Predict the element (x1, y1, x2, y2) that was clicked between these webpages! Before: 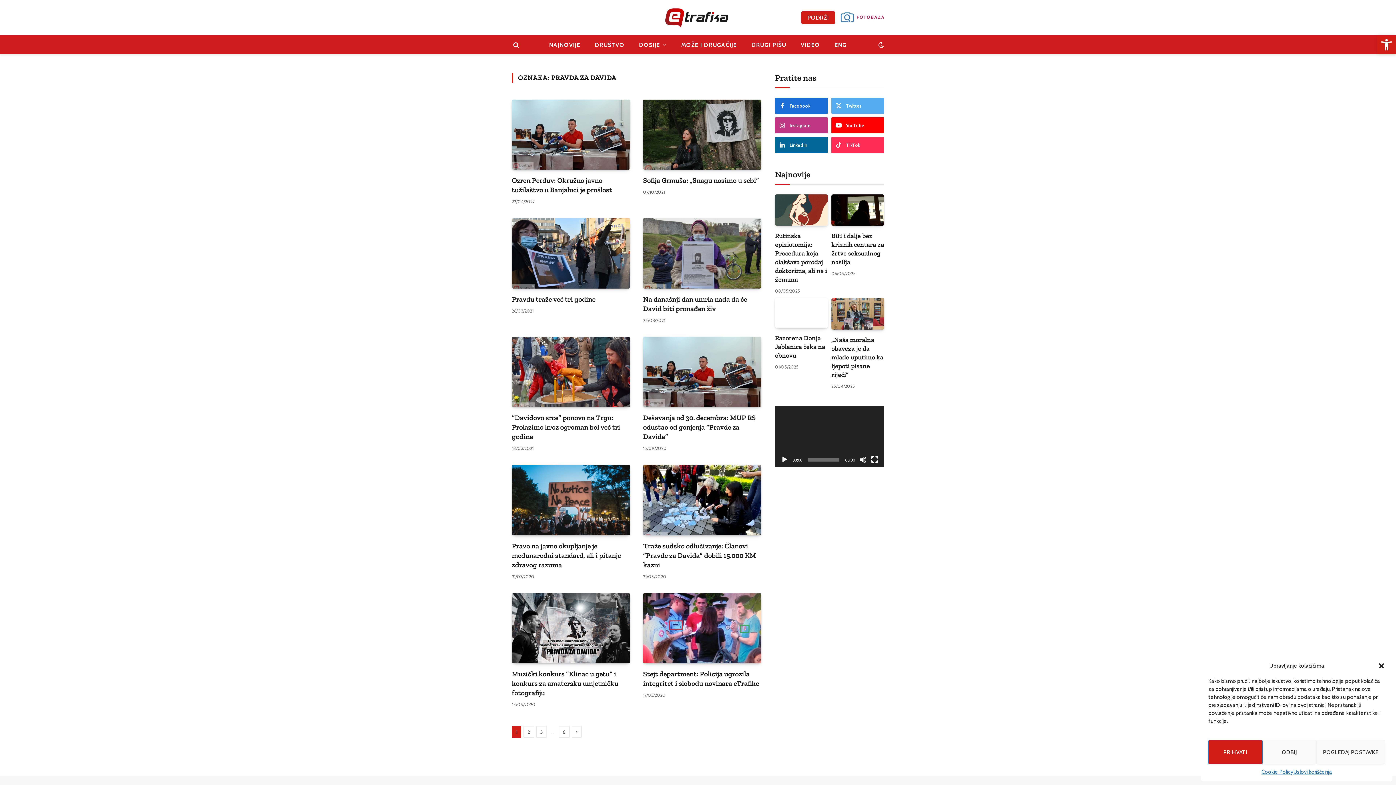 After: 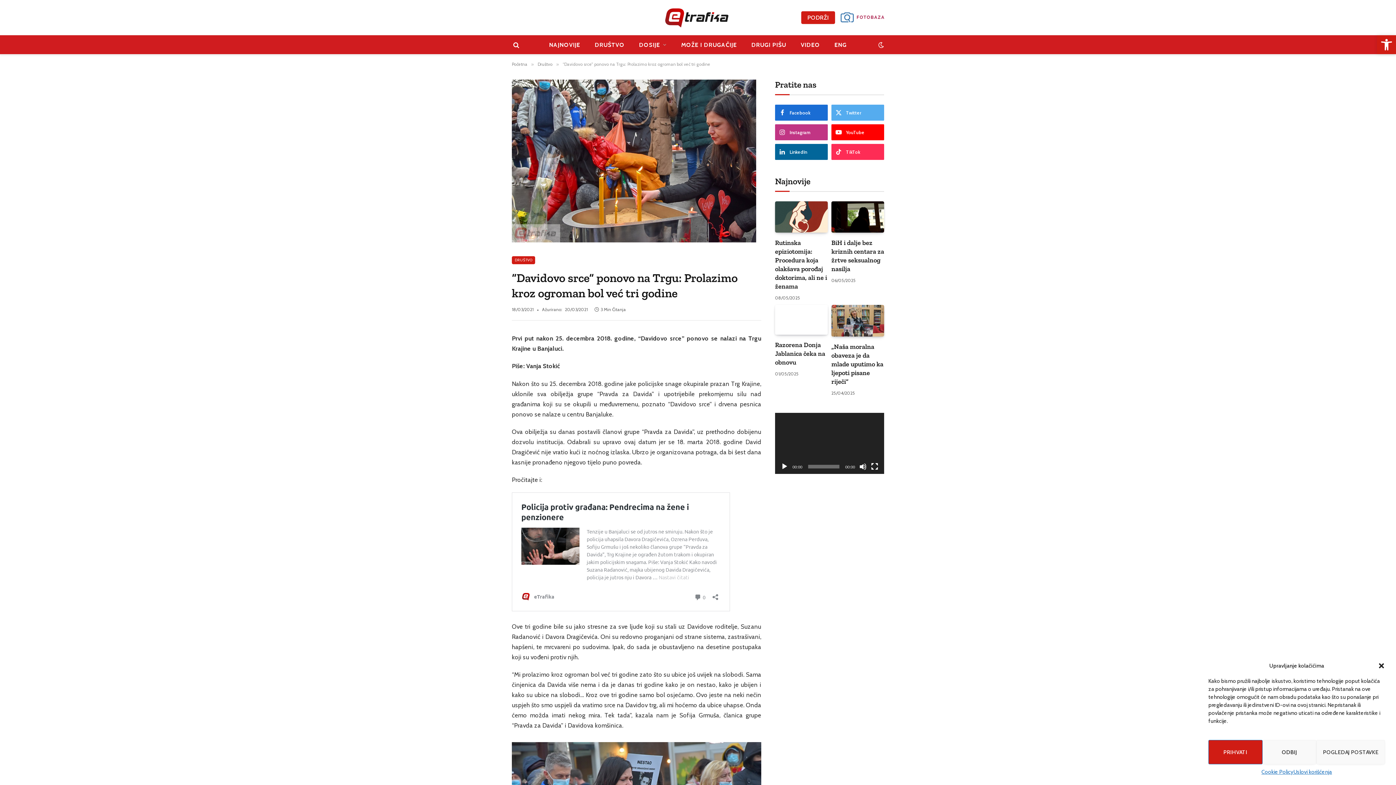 Action: bbox: (512, 413, 630, 441) label: “Davidovo srce” ponovo na Trgu: Prolazimo kroz ogroman bol već tri godine